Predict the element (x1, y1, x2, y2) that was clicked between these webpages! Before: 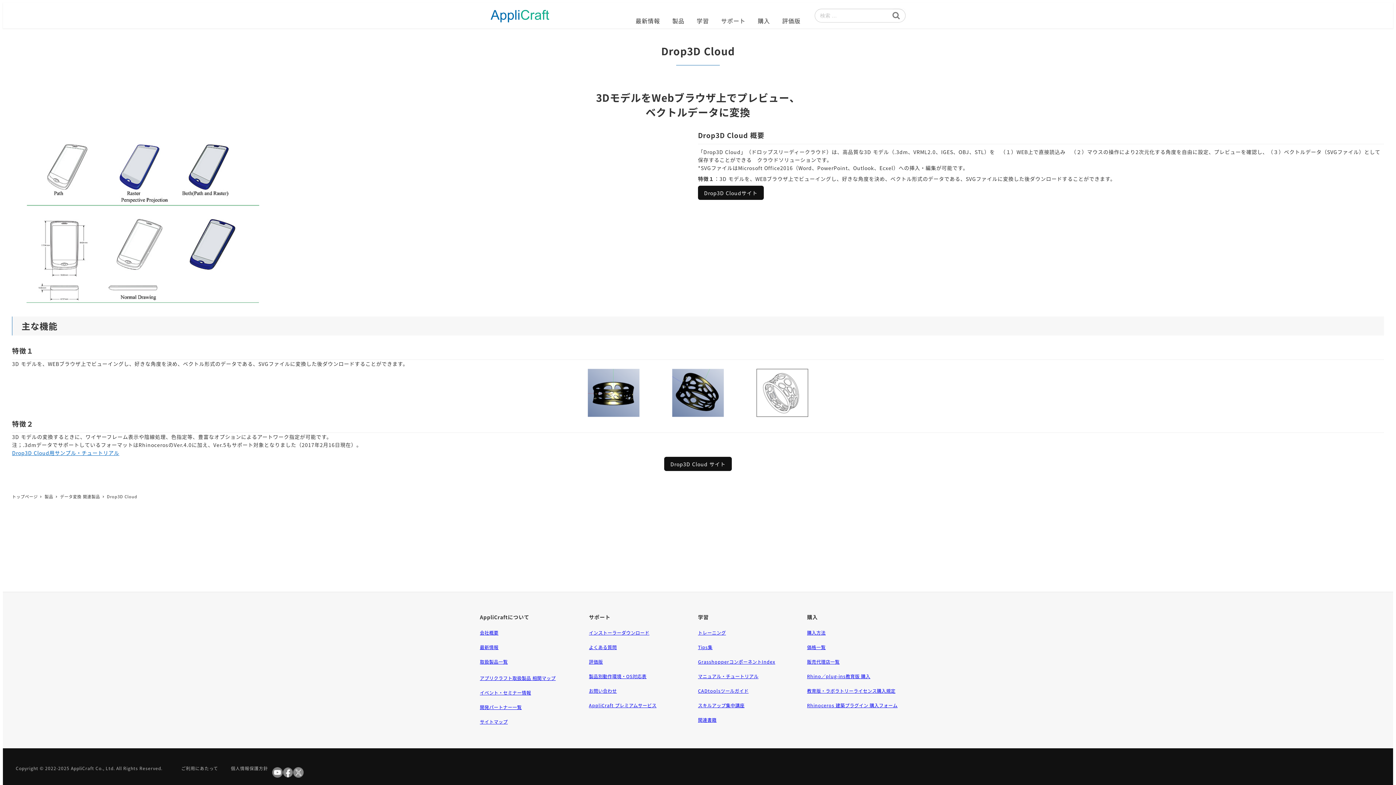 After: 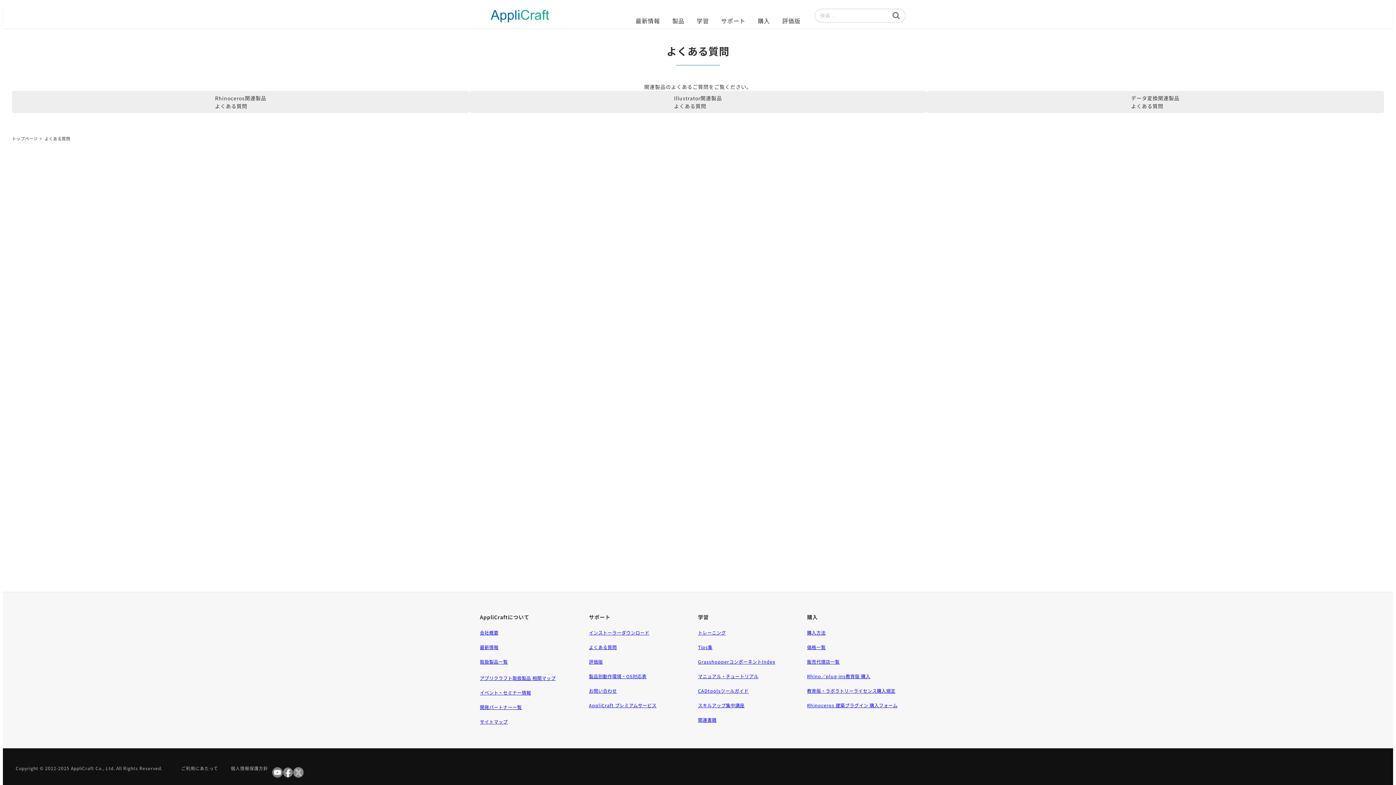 Action: bbox: (589, 644, 617, 651) label: よくある質問